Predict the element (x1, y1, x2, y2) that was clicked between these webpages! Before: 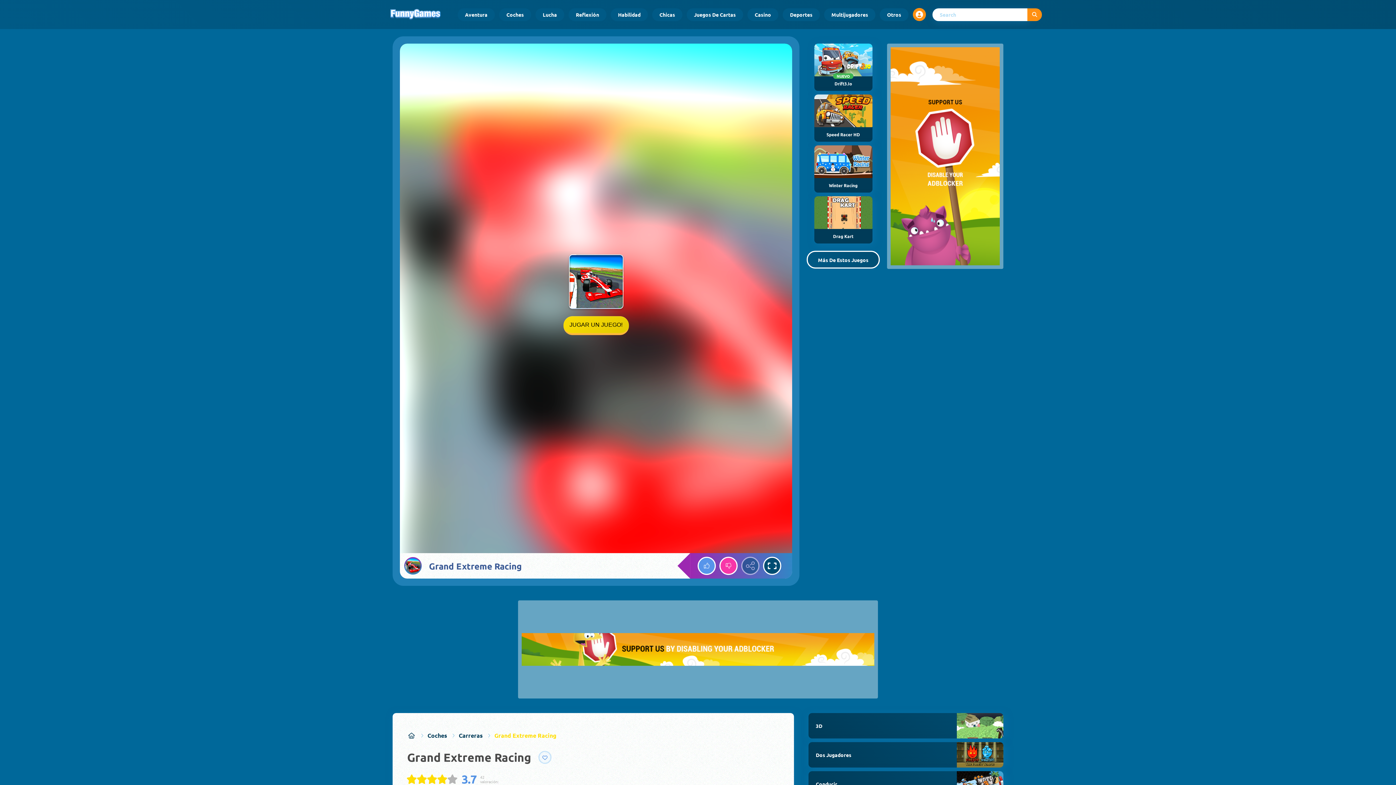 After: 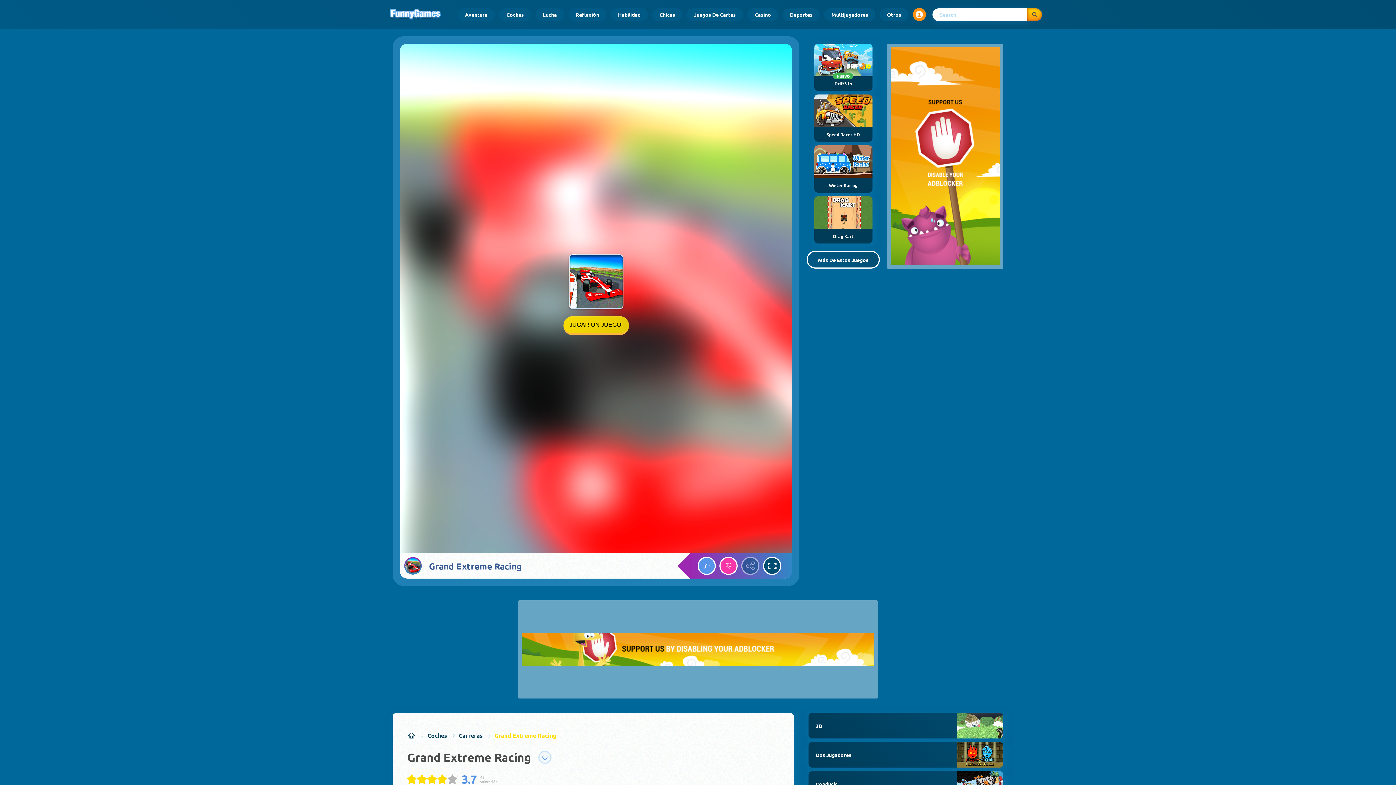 Action: bbox: (1027, 8, 1042, 20) label: Submit search query